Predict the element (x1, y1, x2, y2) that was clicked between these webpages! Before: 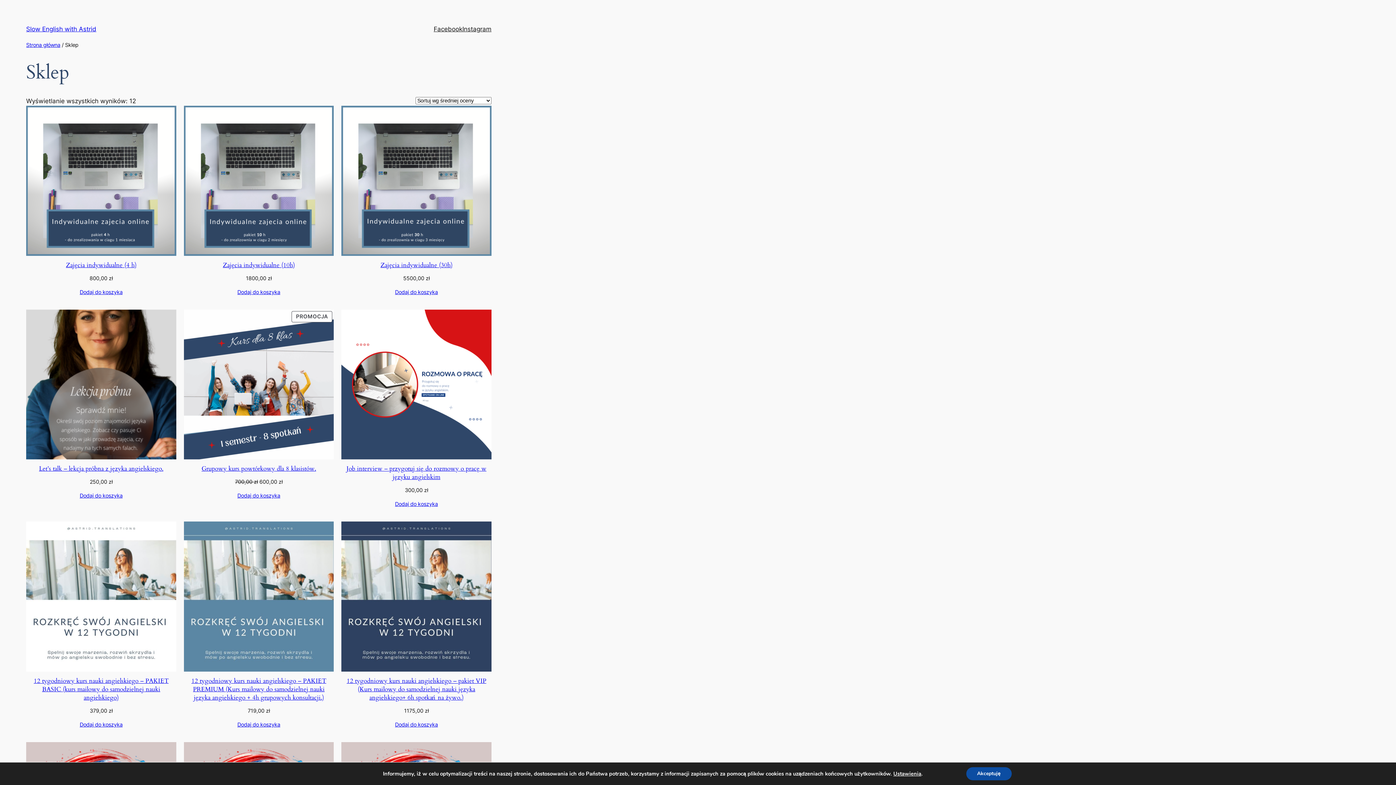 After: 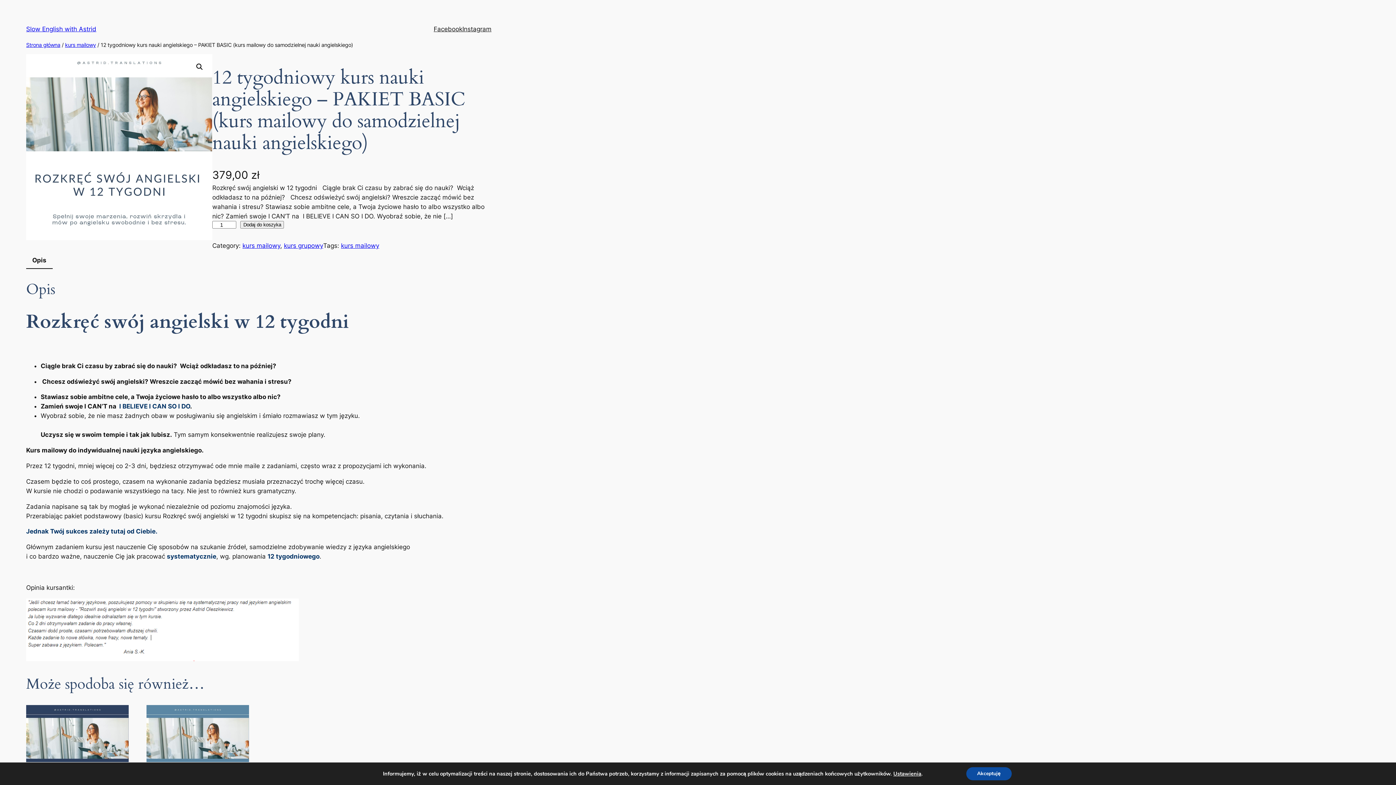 Action: label: 12 tygodniowy kurs nauki angielskiego – PAKIET BASIC (kurs mailowy do samodzielnej nauki angielskiego) bbox: (33, 677, 168, 702)